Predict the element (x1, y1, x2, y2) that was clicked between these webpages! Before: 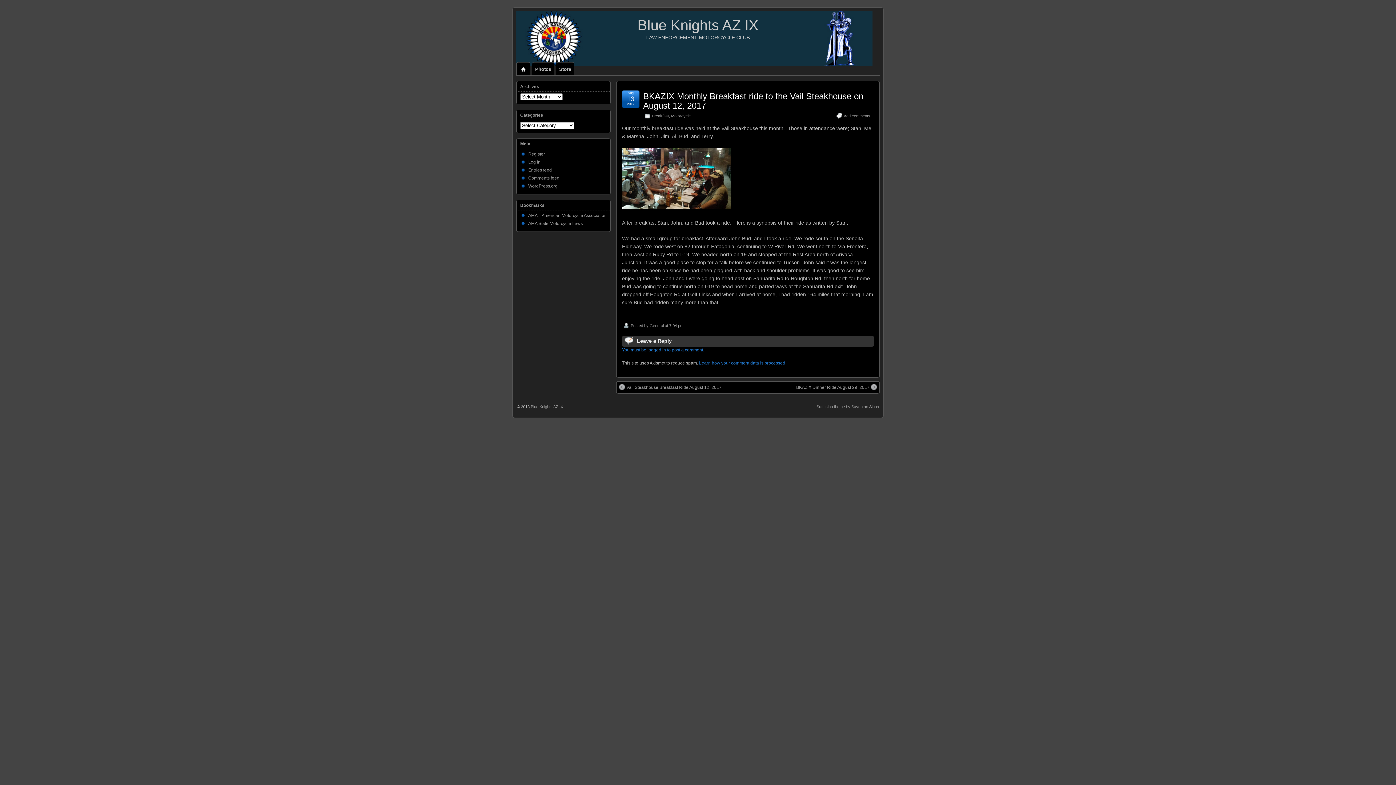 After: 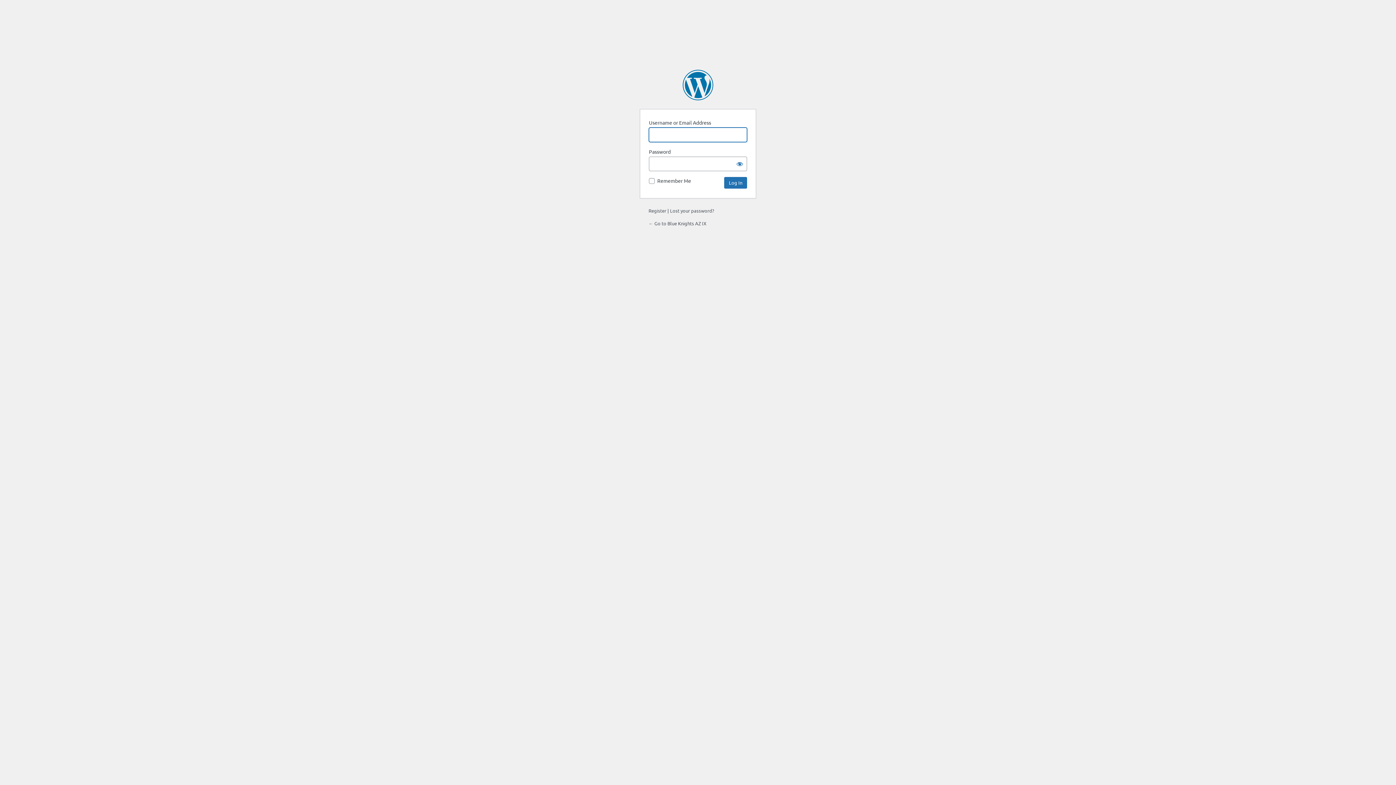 Action: bbox: (622, 347, 704, 352) label: You must be logged in to post a comment.